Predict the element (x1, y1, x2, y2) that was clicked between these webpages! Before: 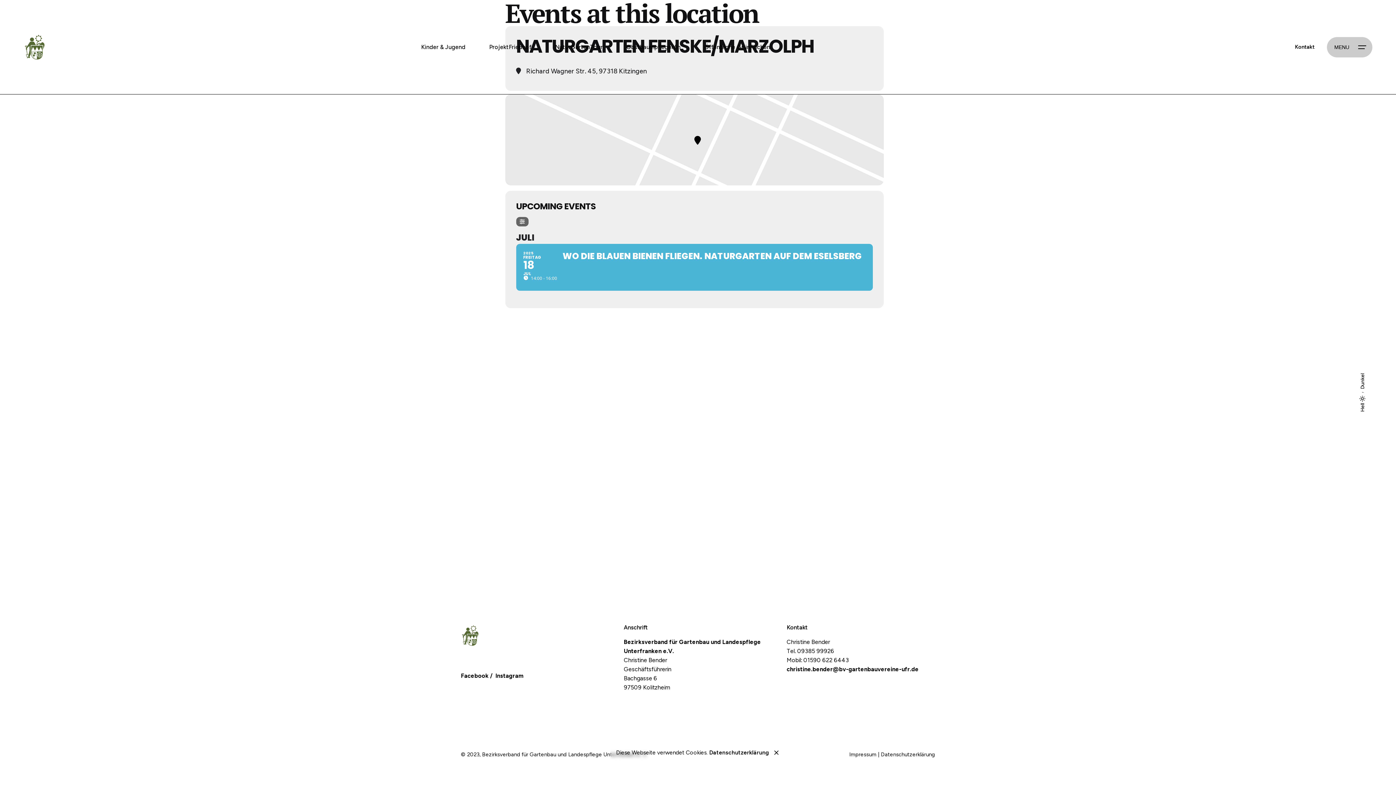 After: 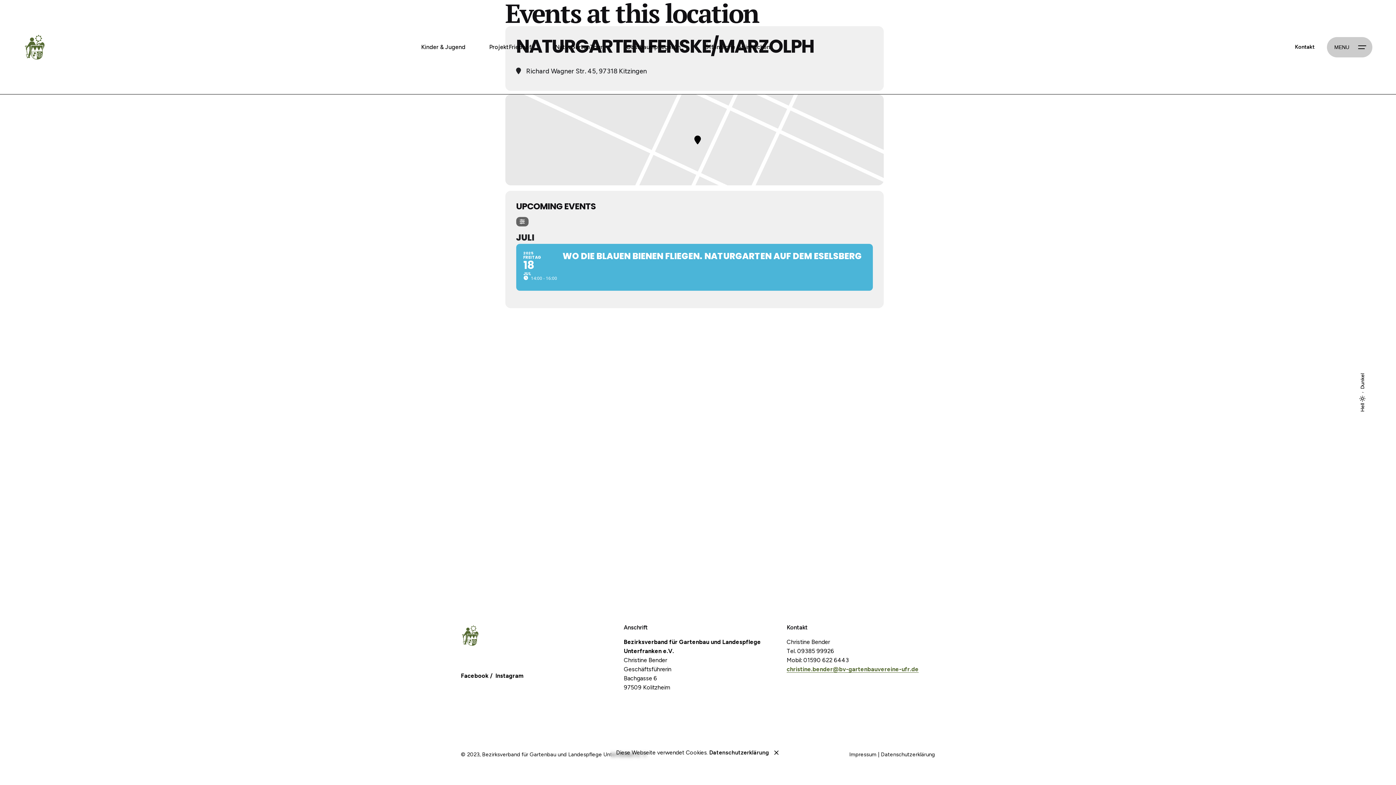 Action: label: christine.bender@bv-gartenbauvereine-ufr.de bbox: (786, 666, 918, 673)